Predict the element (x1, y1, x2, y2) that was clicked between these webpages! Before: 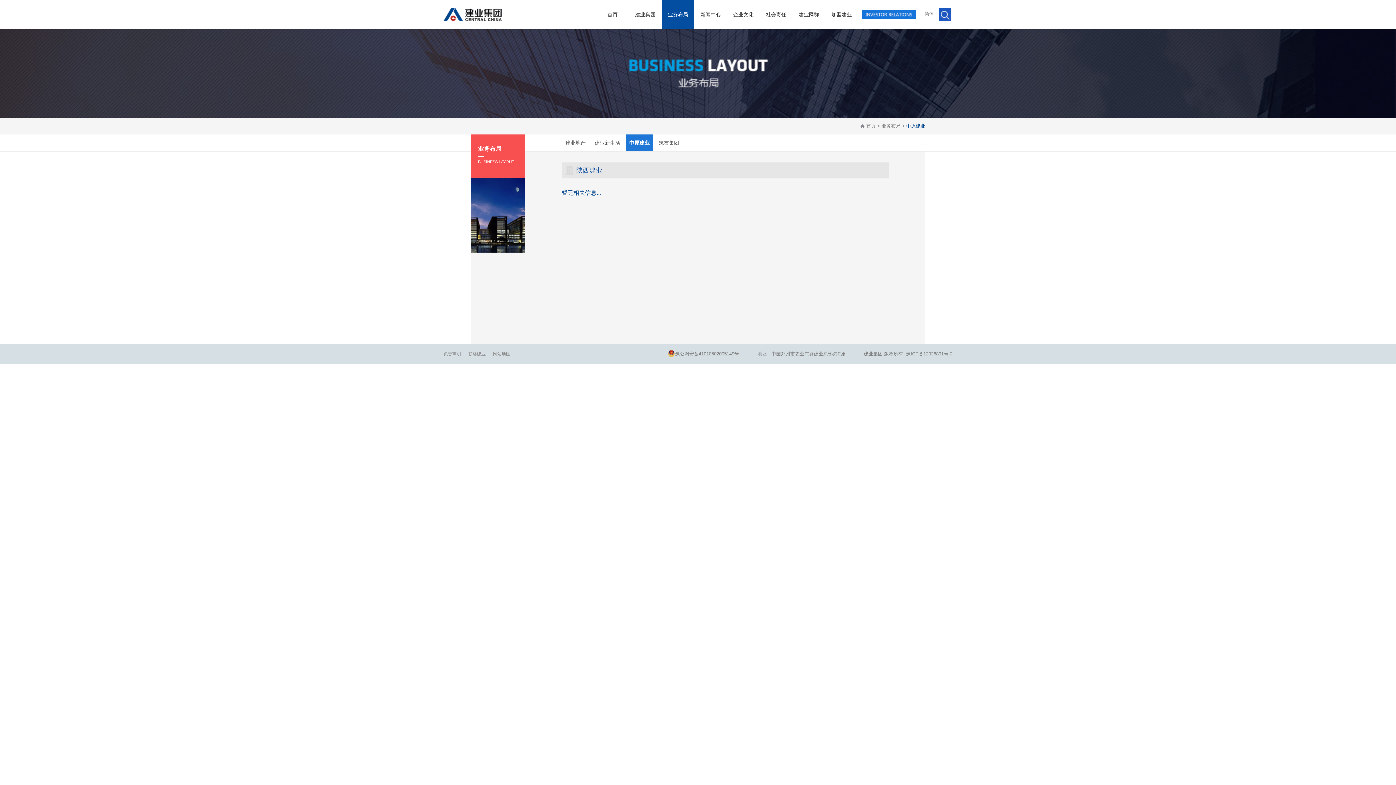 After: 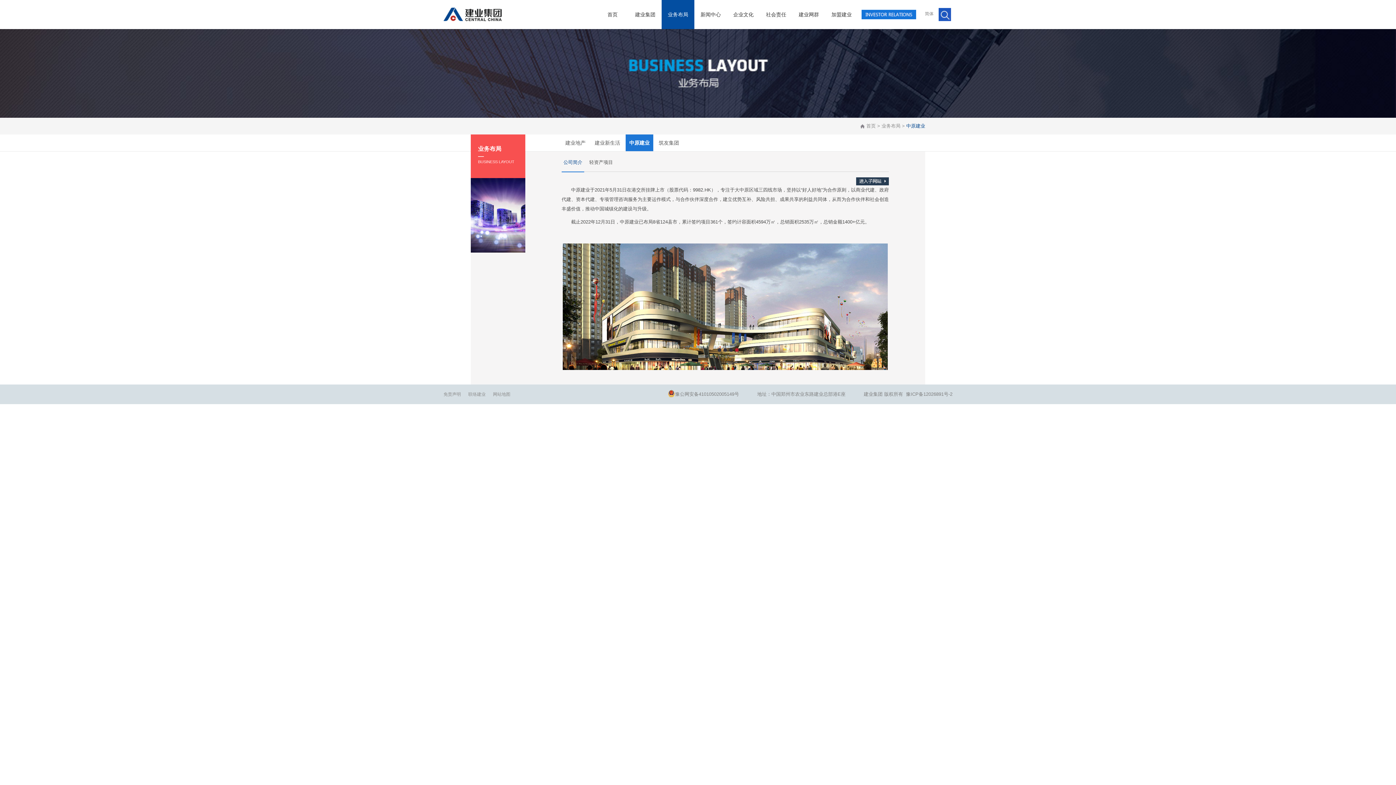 Action: bbox: (625, 134, 653, 151) label: 中原建业